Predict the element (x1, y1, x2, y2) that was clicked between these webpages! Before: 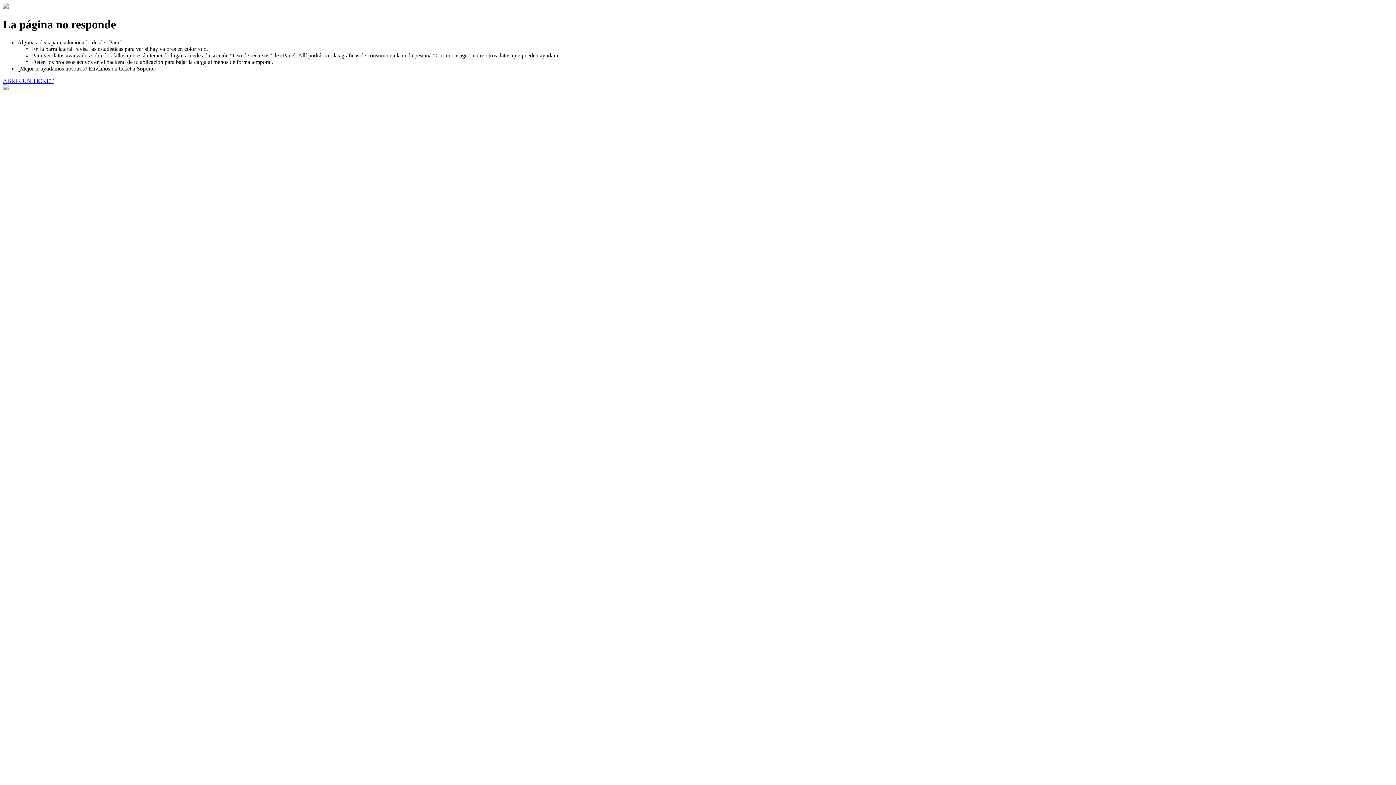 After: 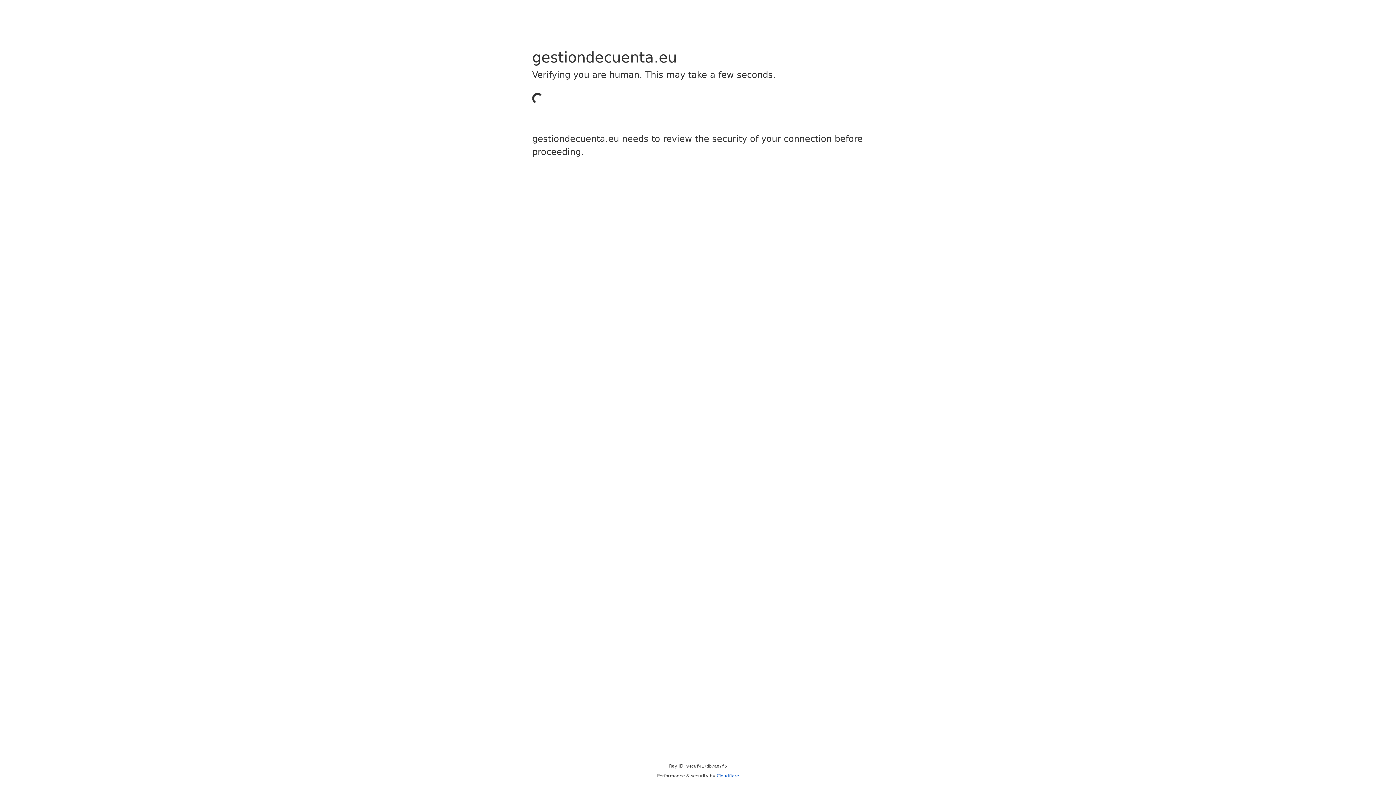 Action: bbox: (2, 77, 53, 83) label: ABRIR UN TICKET